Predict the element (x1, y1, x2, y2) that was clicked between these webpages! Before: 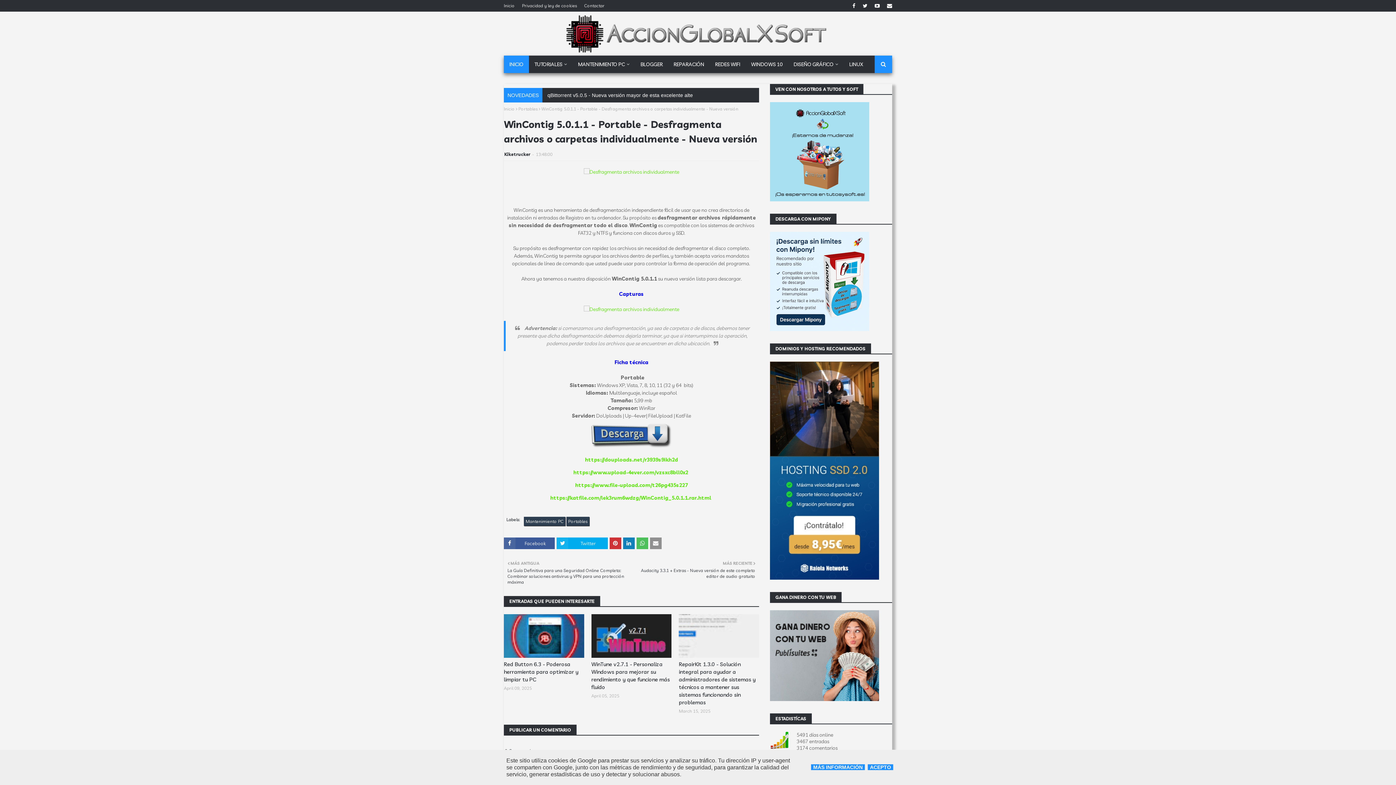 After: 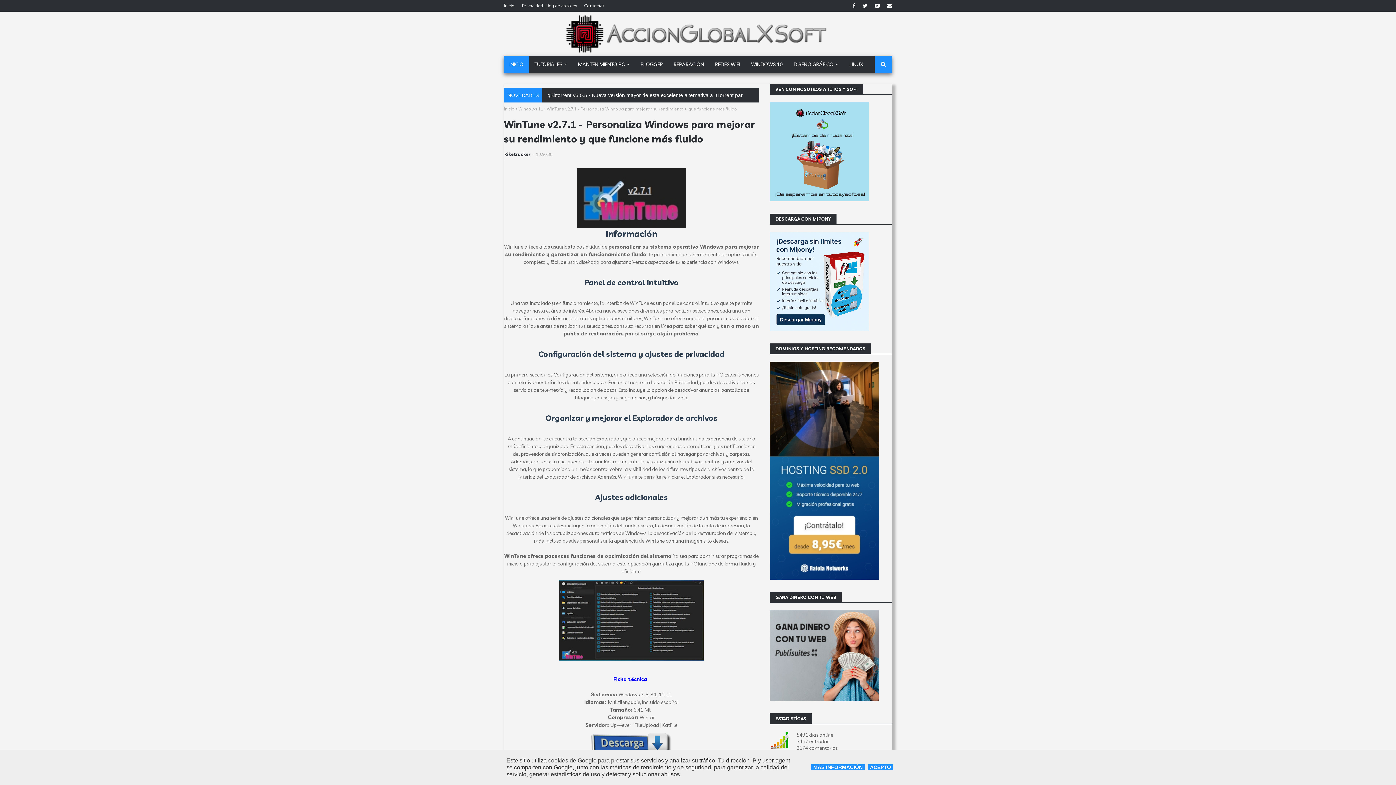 Action: bbox: (591, 660, 671, 691) label: WinTune v2.7.1 - Personaliza Windows para mejorar su rendimiento y que funcione más fluido